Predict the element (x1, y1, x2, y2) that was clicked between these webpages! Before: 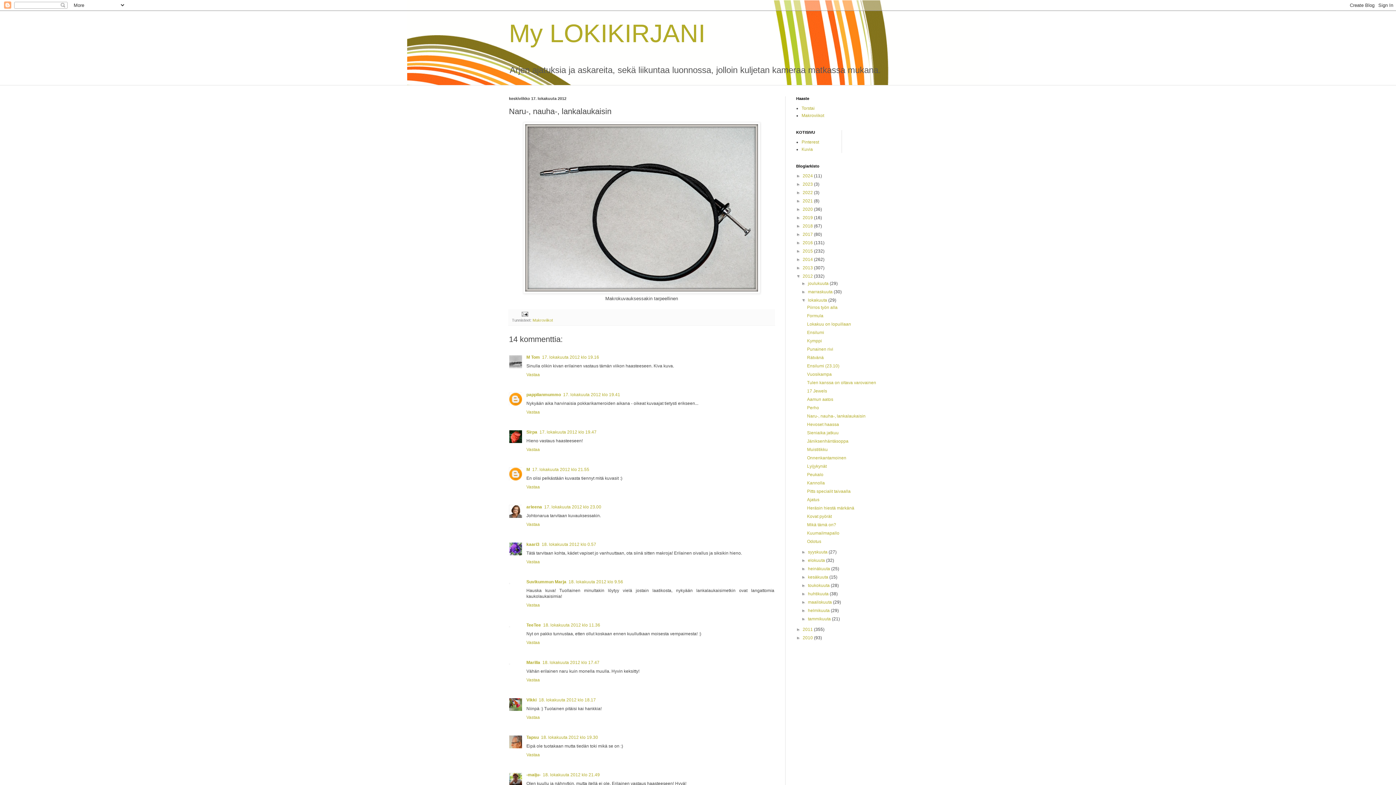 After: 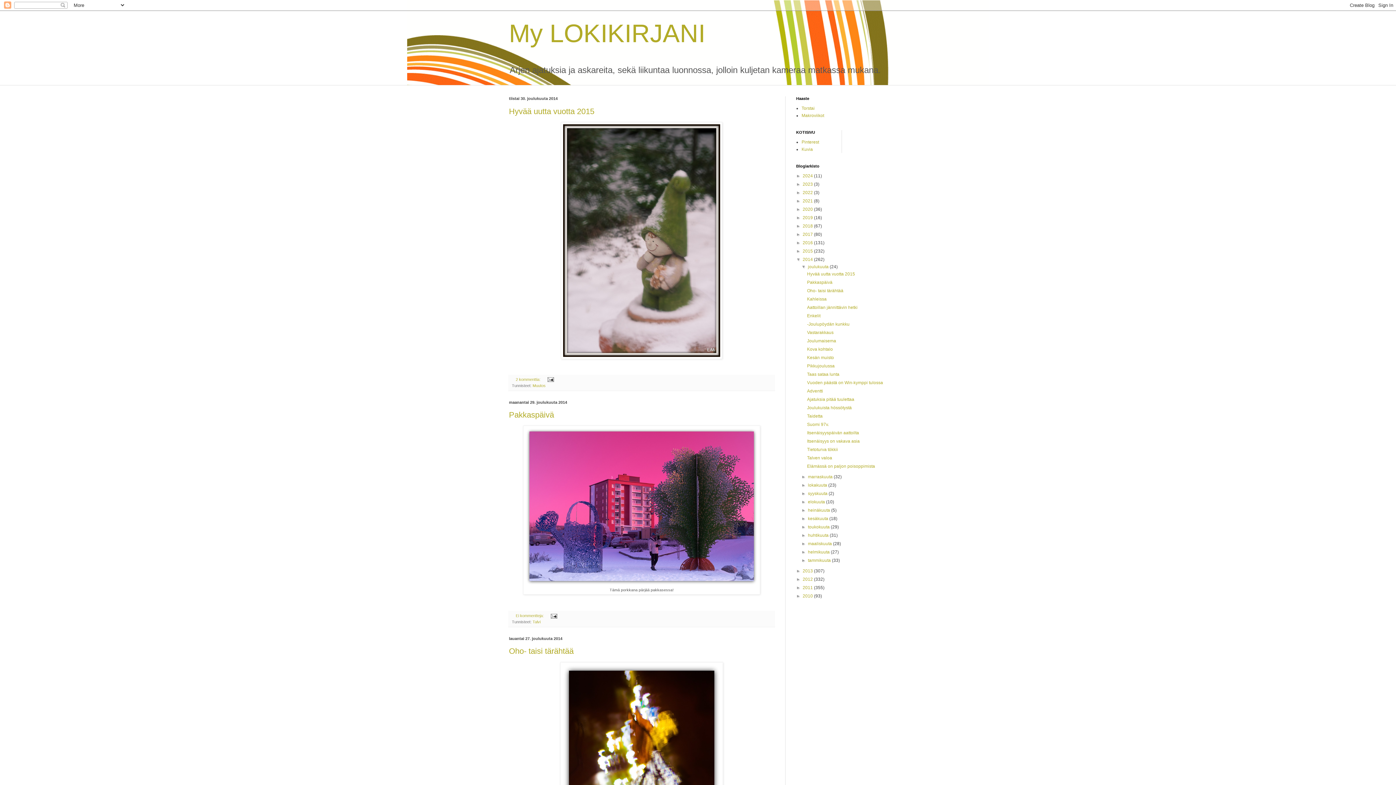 Action: label: 2014  bbox: (802, 257, 814, 262)